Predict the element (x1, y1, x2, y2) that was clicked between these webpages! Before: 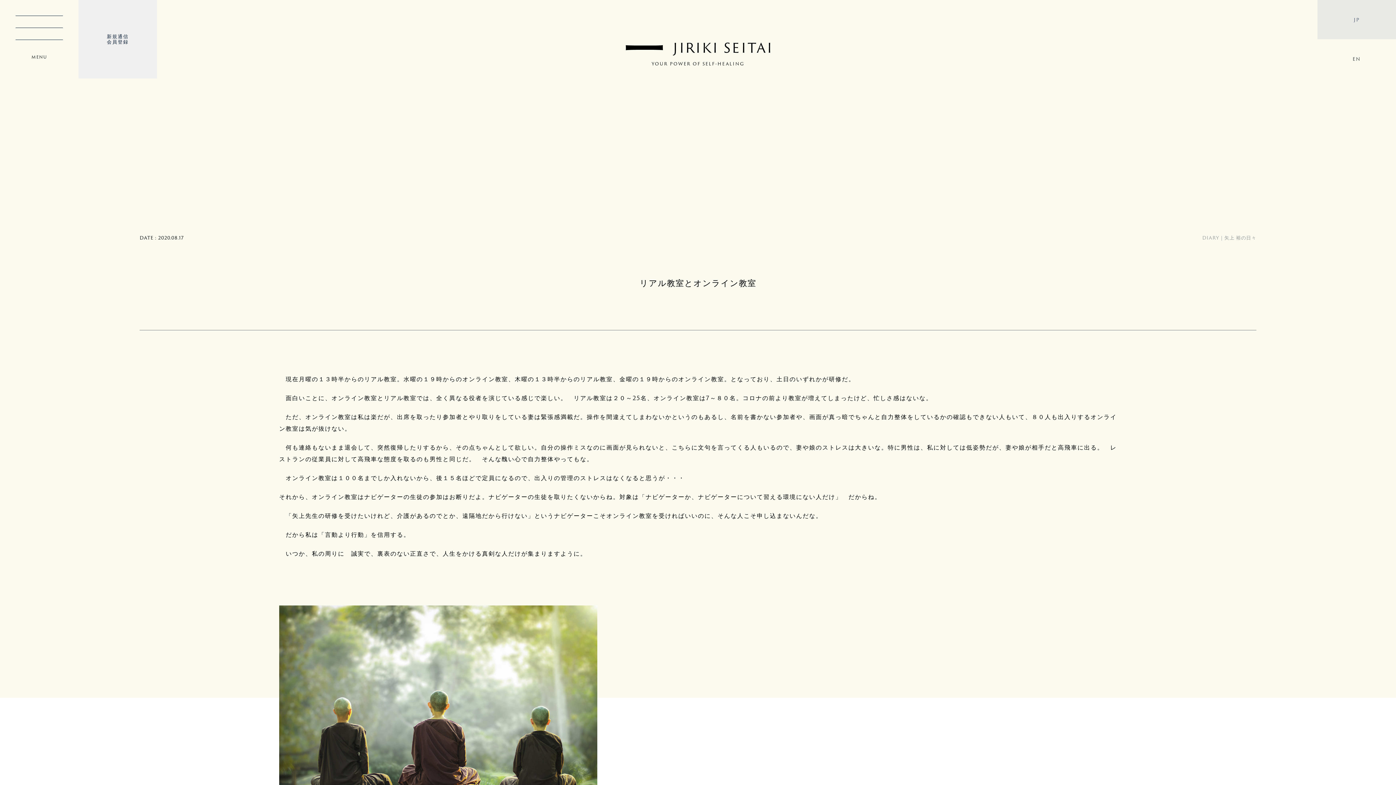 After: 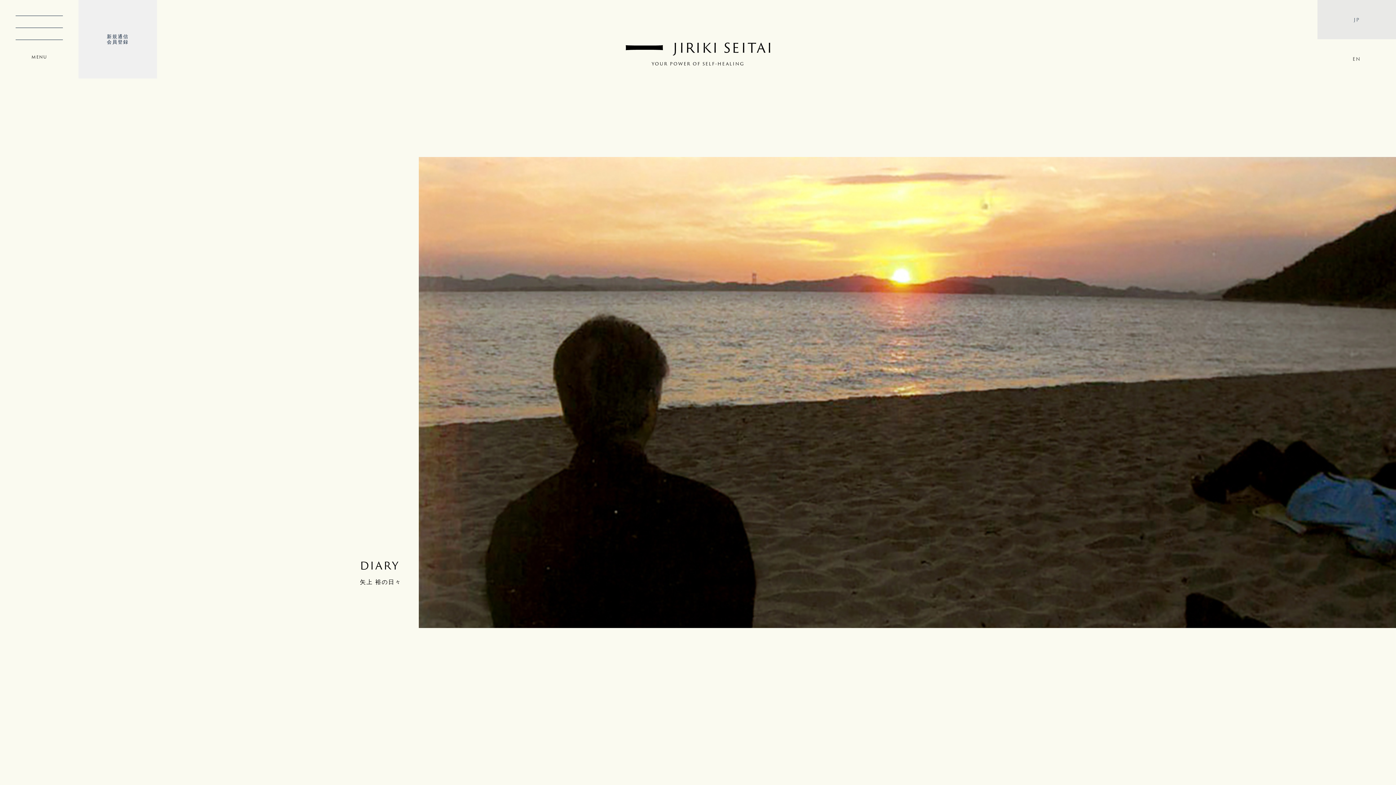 Action: bbox: (1202, 234, 1256, 241) label: DIARY｜矢上 裕の日々